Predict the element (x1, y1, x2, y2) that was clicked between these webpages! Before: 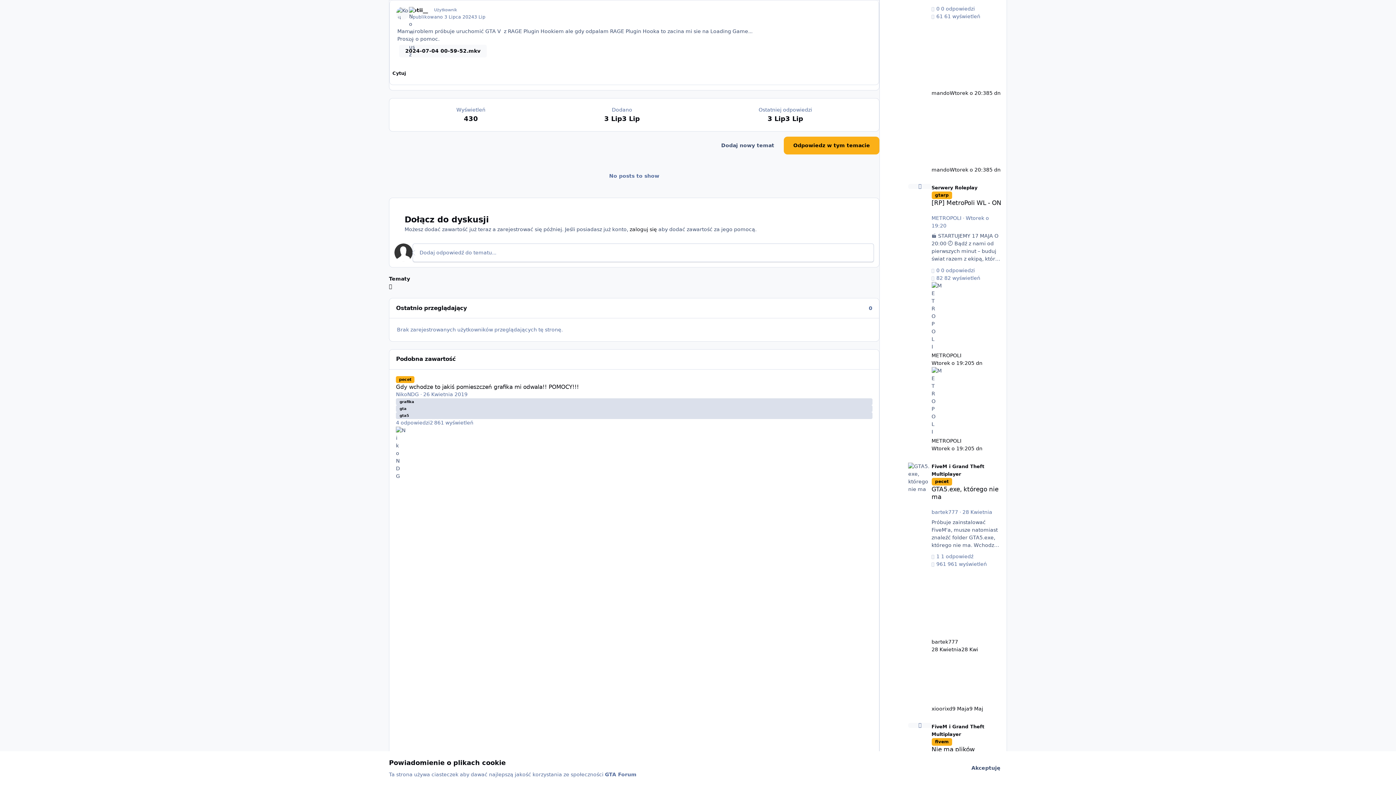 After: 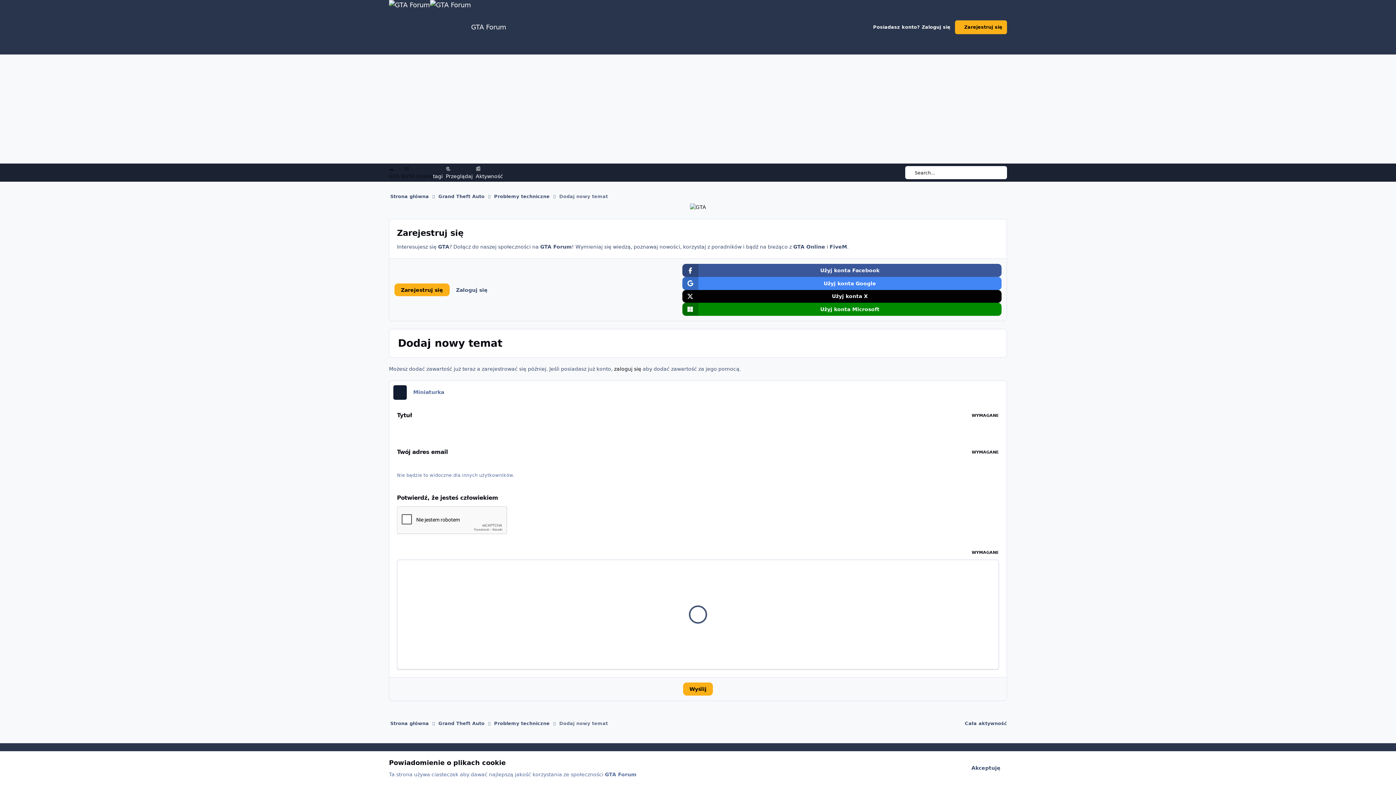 Action: label: Dodaj nowy temat bbox: (711, 136, 783, 154)